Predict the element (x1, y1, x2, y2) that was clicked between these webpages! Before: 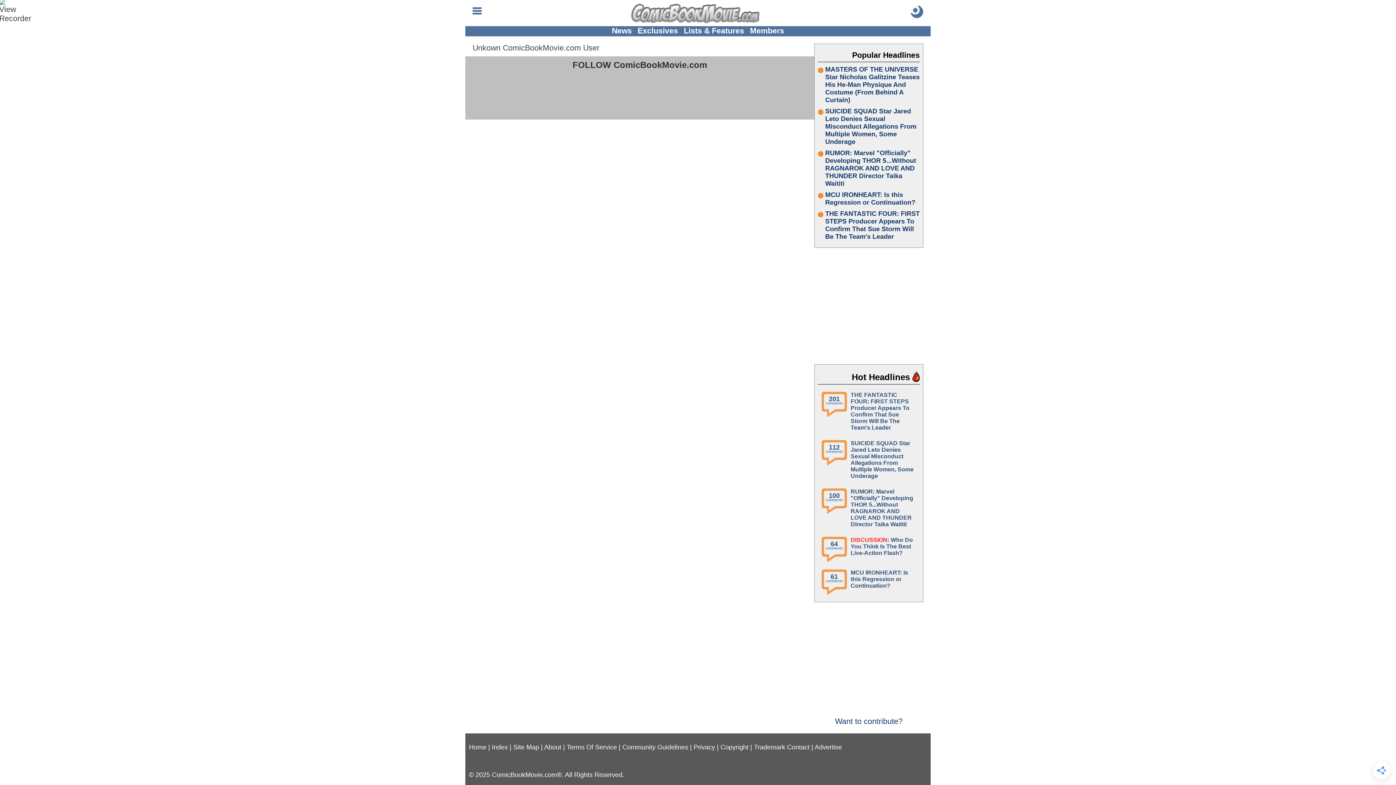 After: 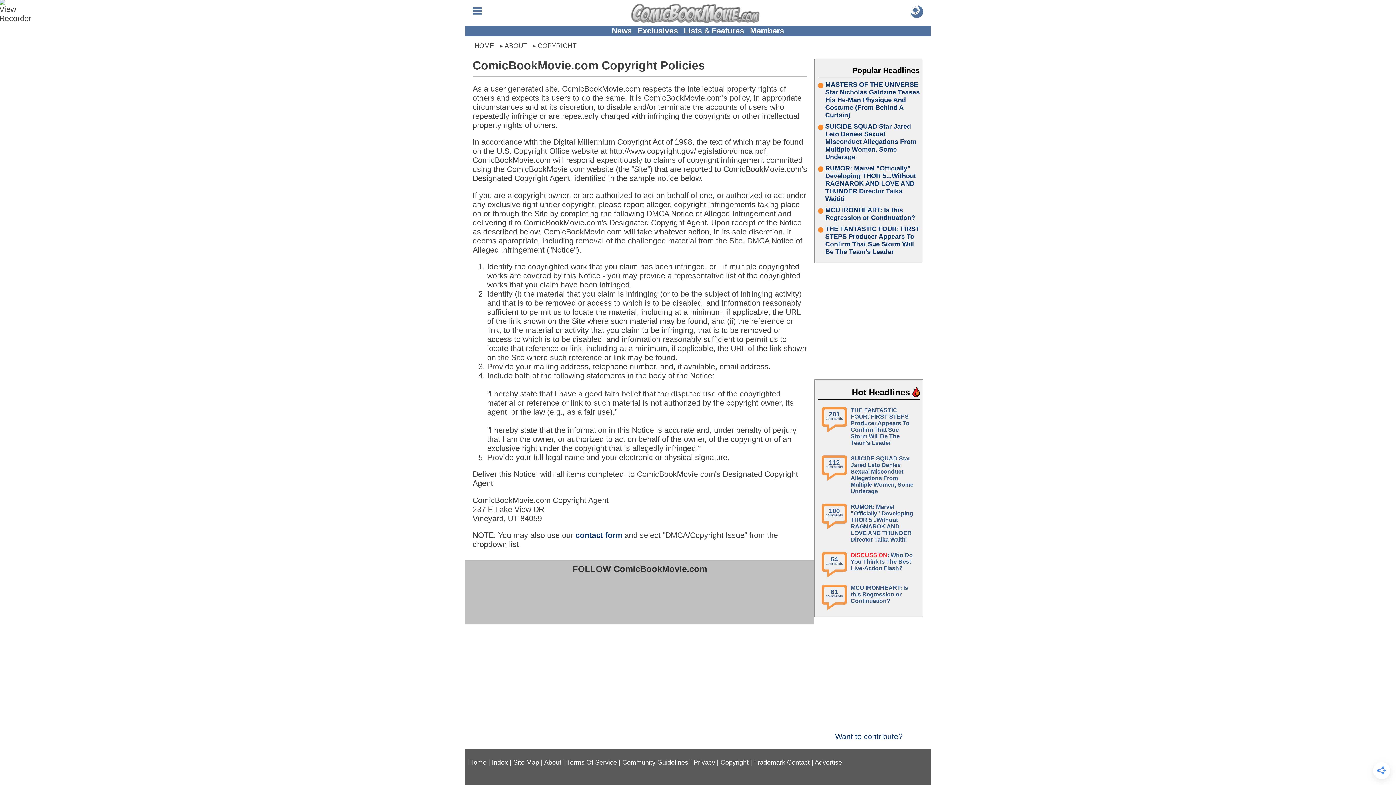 Action: bbox: (720, 743, 748, 751) label: Copyright